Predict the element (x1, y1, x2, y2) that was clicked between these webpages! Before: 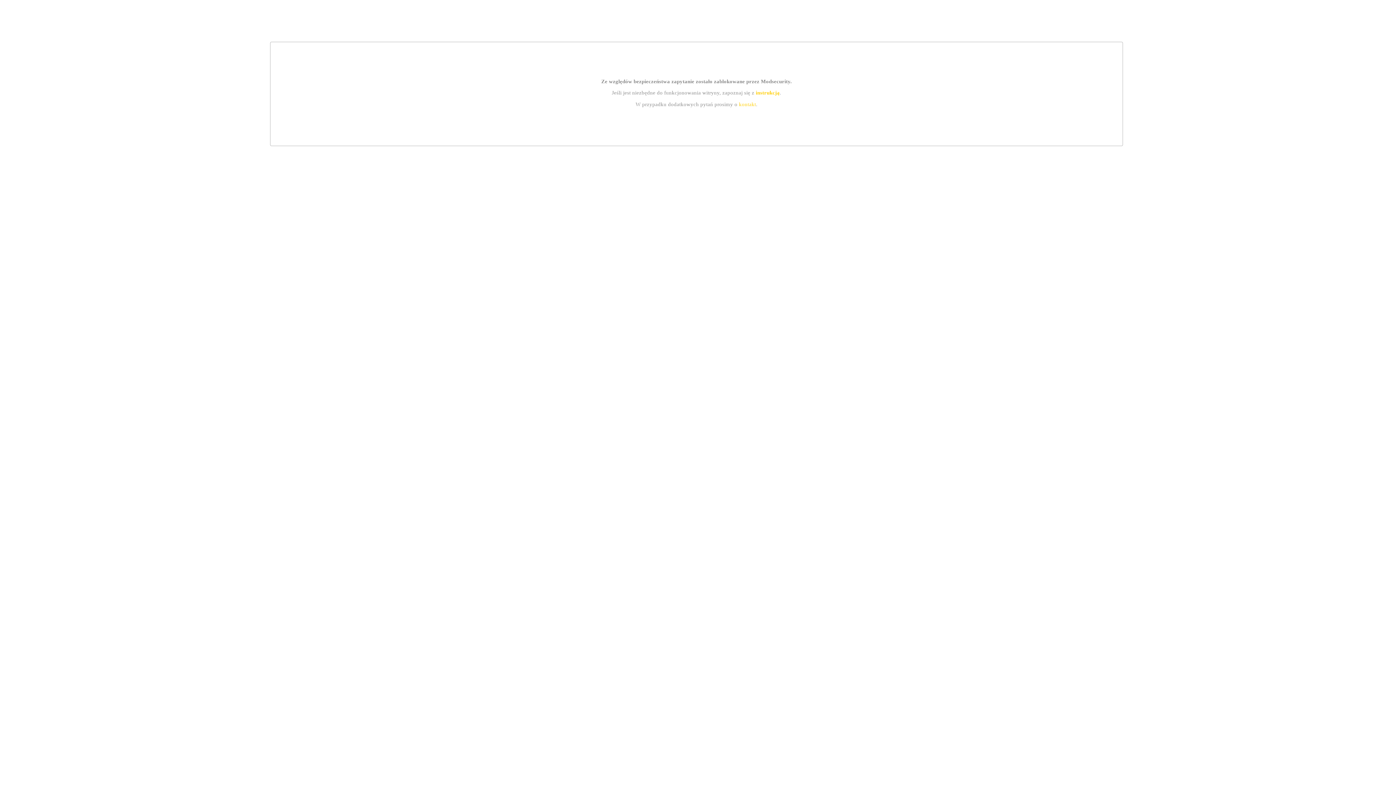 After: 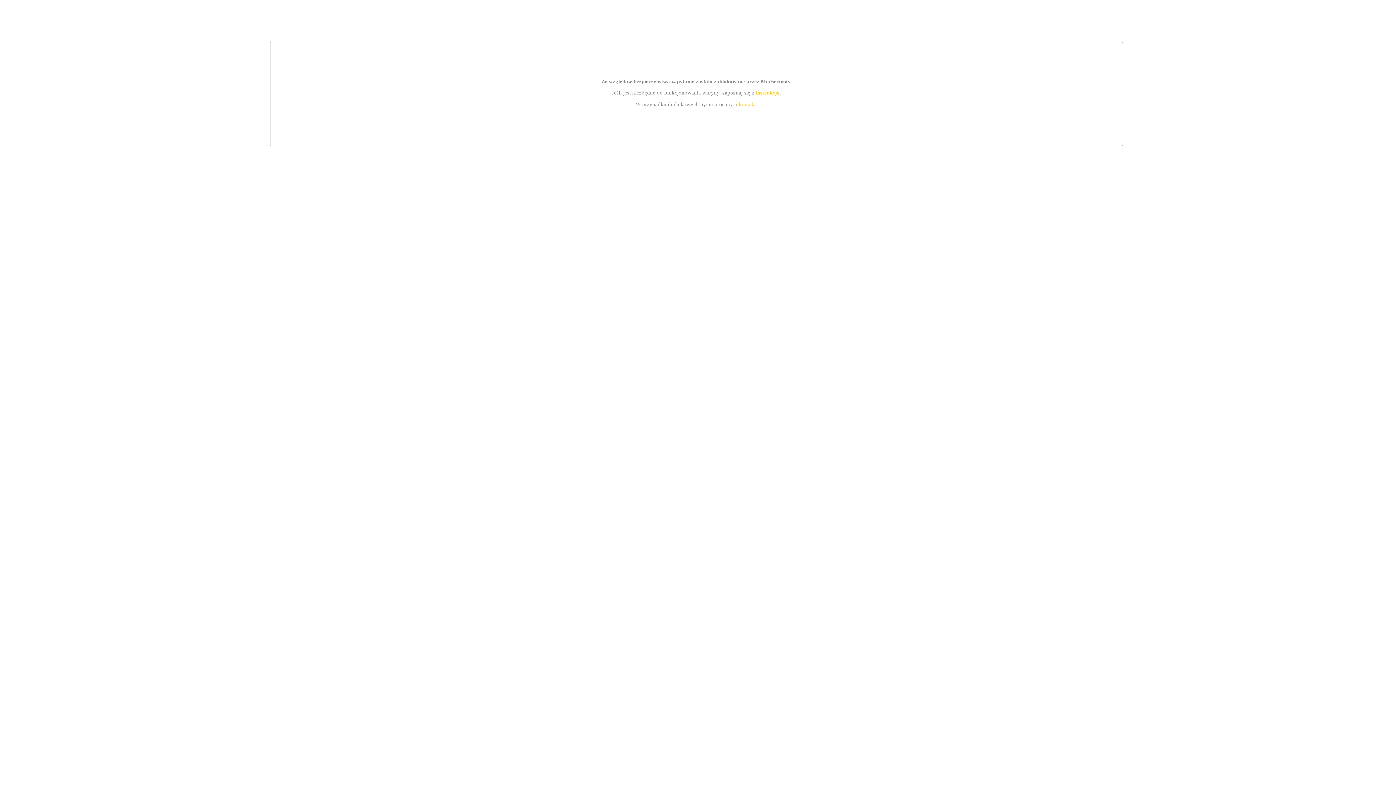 Action: label: kontakt bbox: (739, 101, 756, 107)